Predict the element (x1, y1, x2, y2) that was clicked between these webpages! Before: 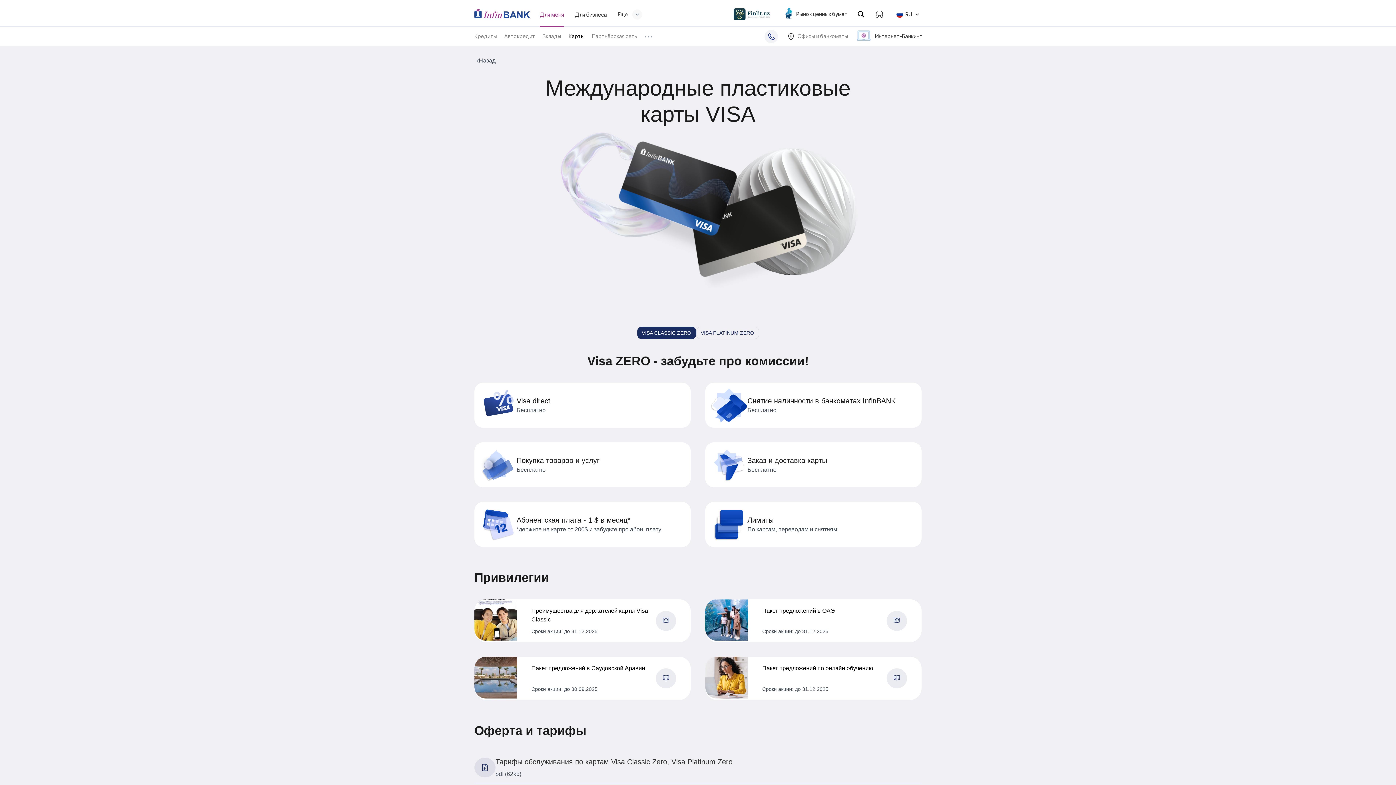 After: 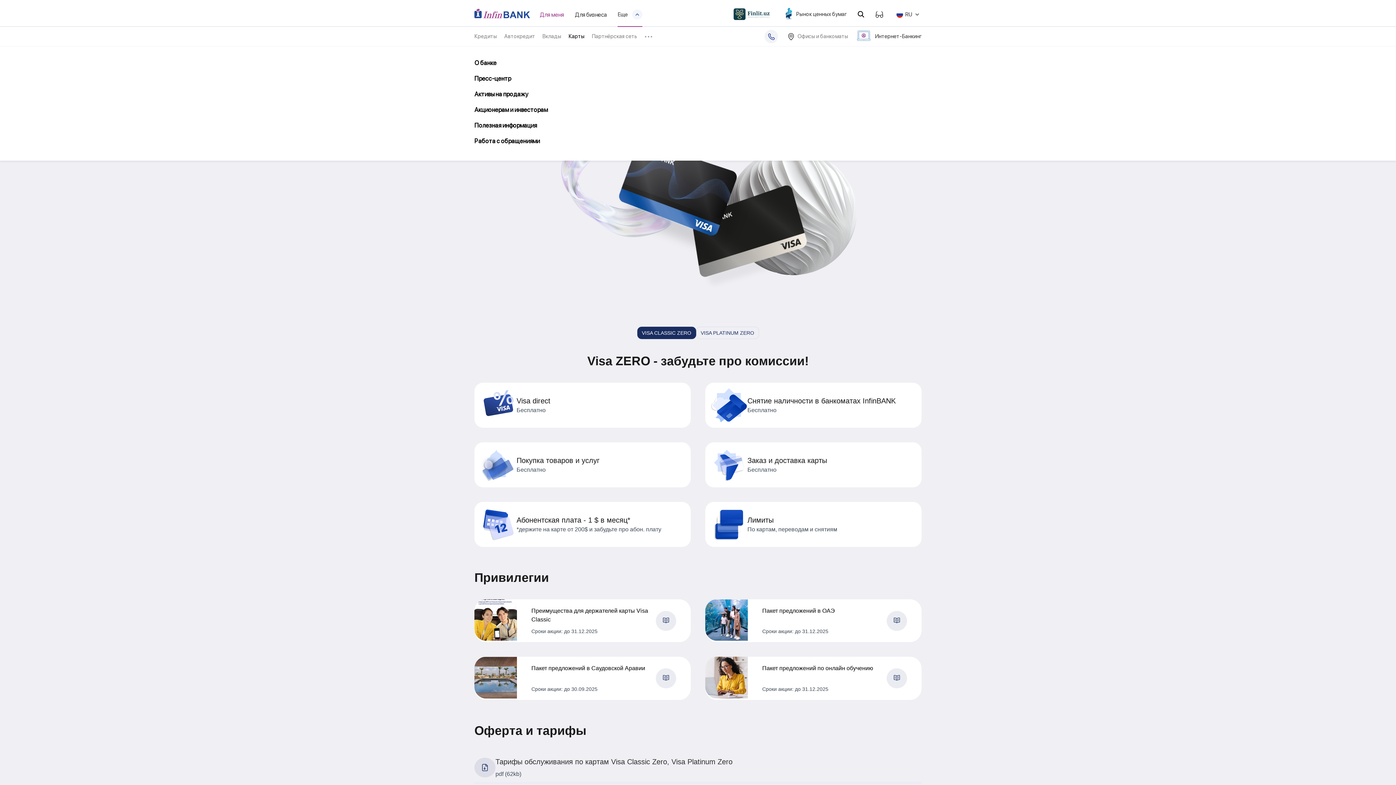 Action: bbox: (617, 0, 642, 26) label: Еще